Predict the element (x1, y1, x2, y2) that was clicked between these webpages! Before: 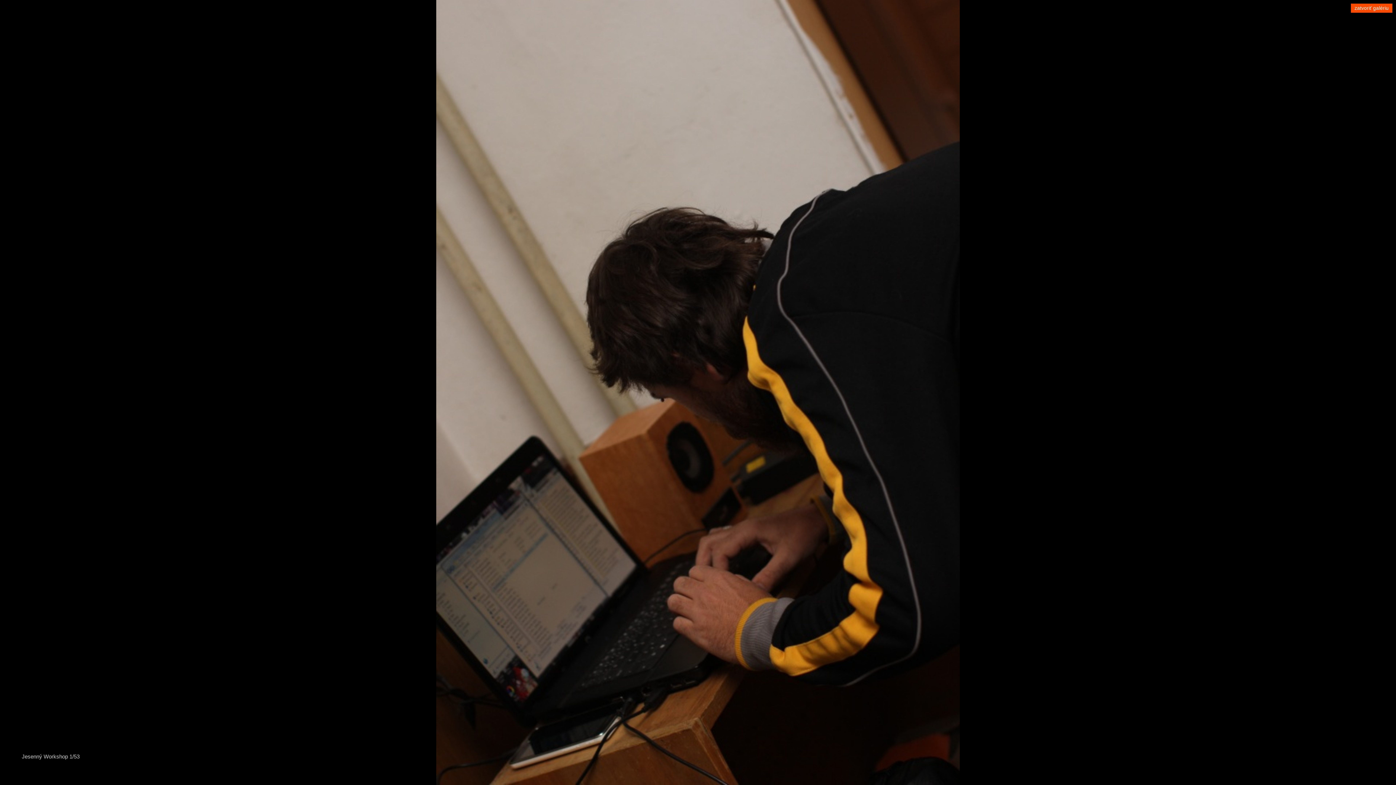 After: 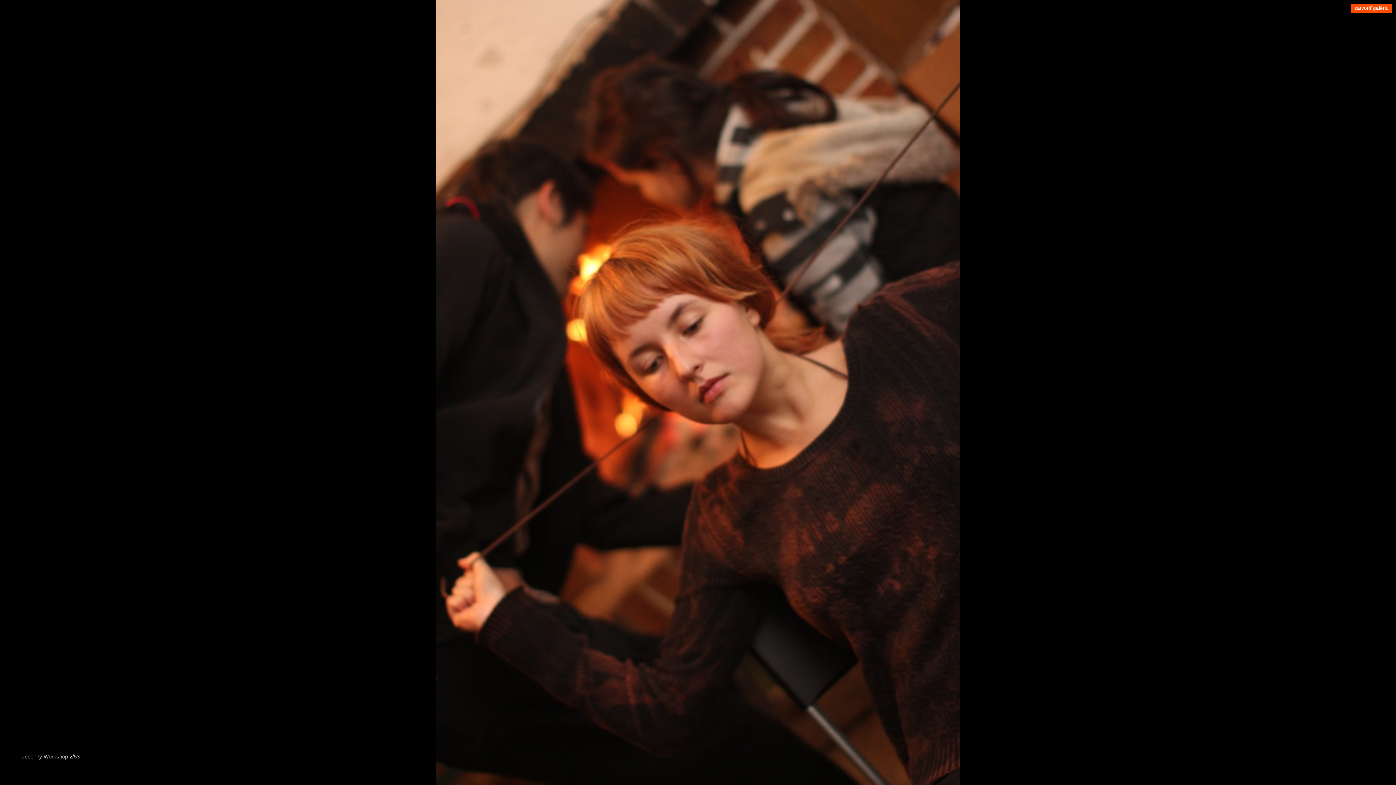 Action: bbox: (698, 0, 1396, 785)